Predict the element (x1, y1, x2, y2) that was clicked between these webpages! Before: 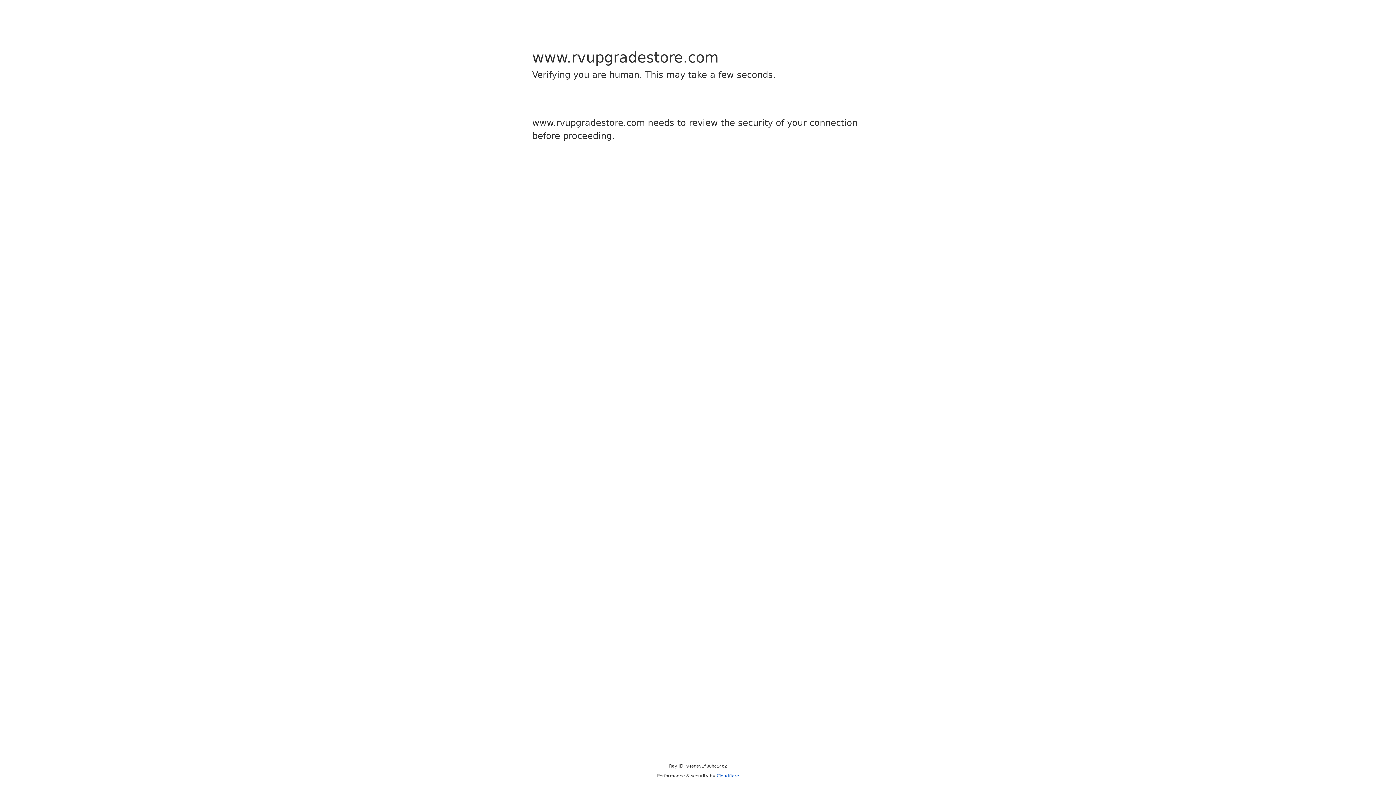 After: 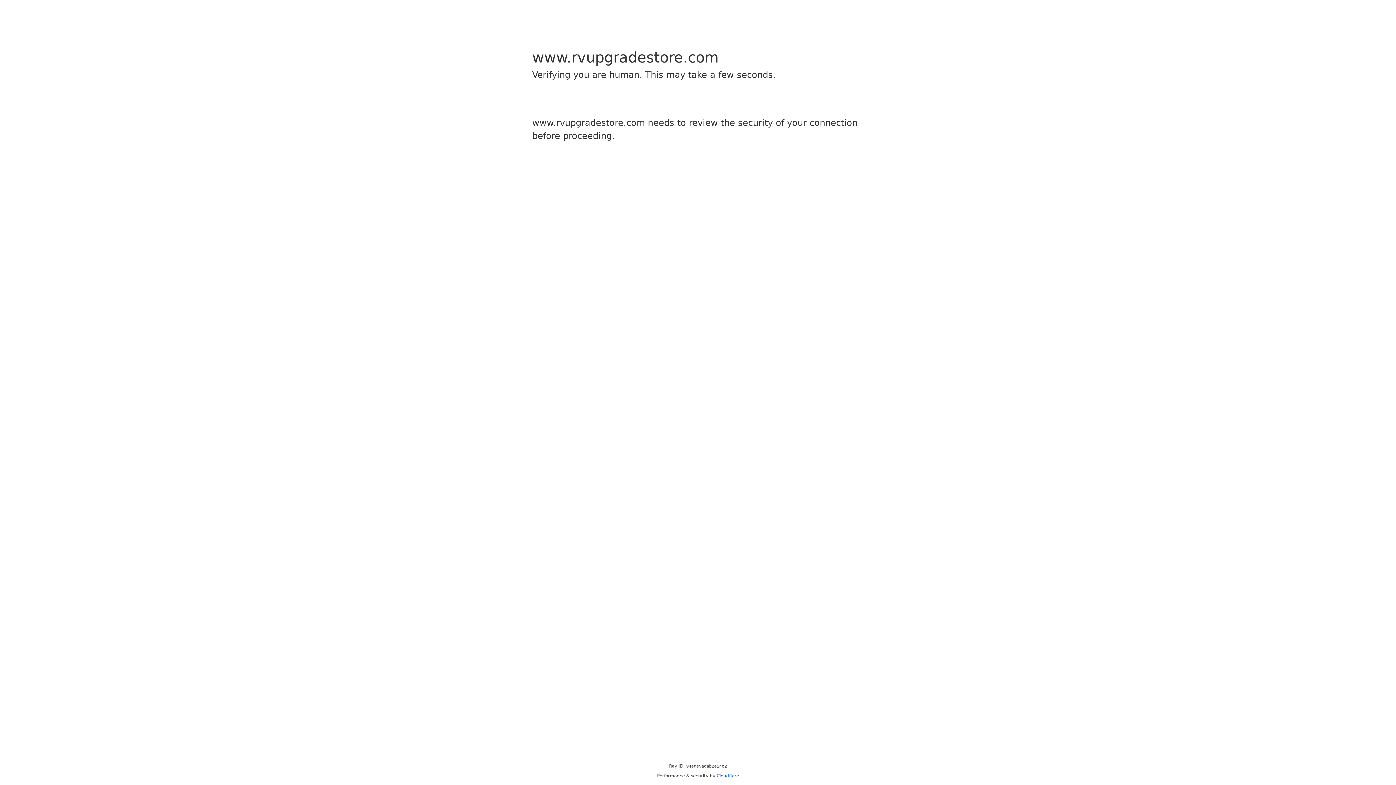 Action: label: Cloudflare bbox: (716, 773, 739, 778)